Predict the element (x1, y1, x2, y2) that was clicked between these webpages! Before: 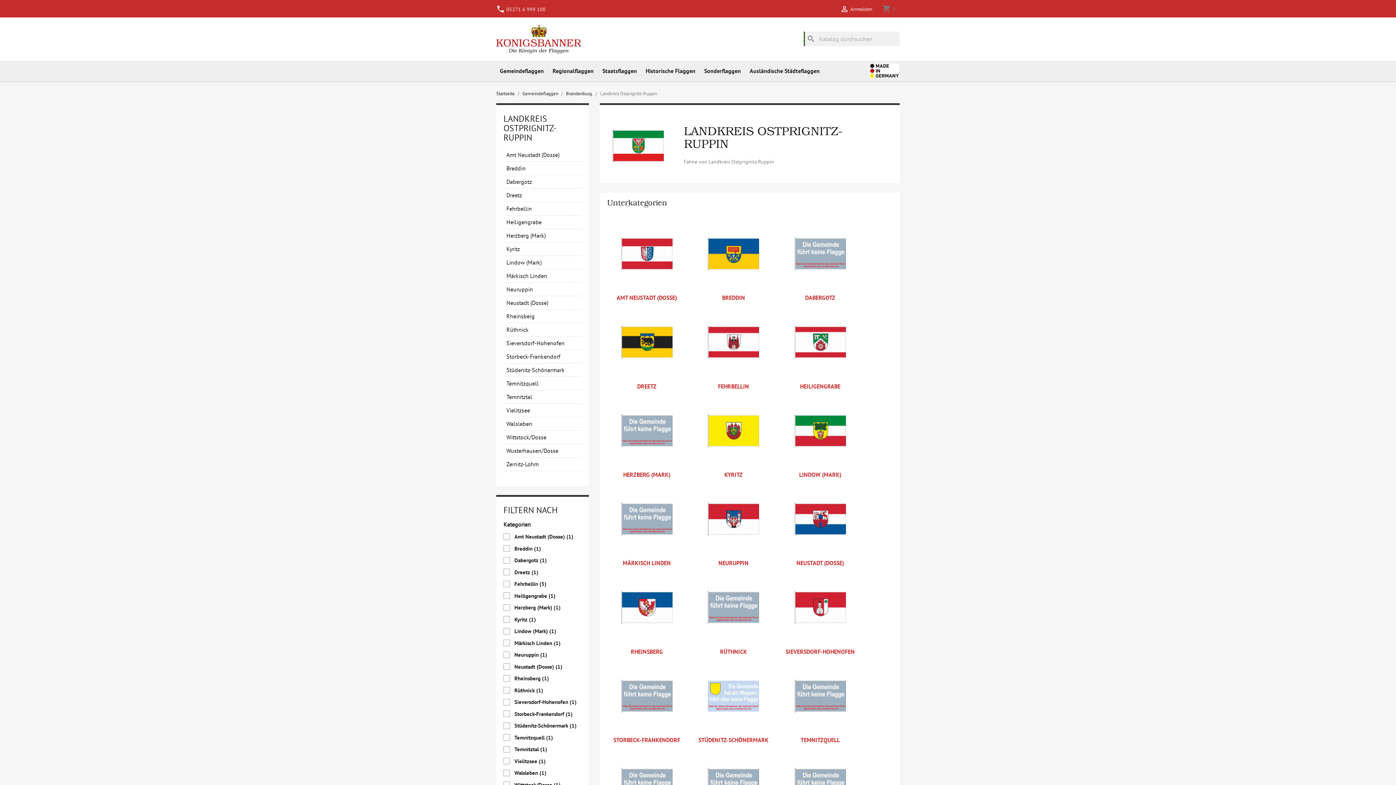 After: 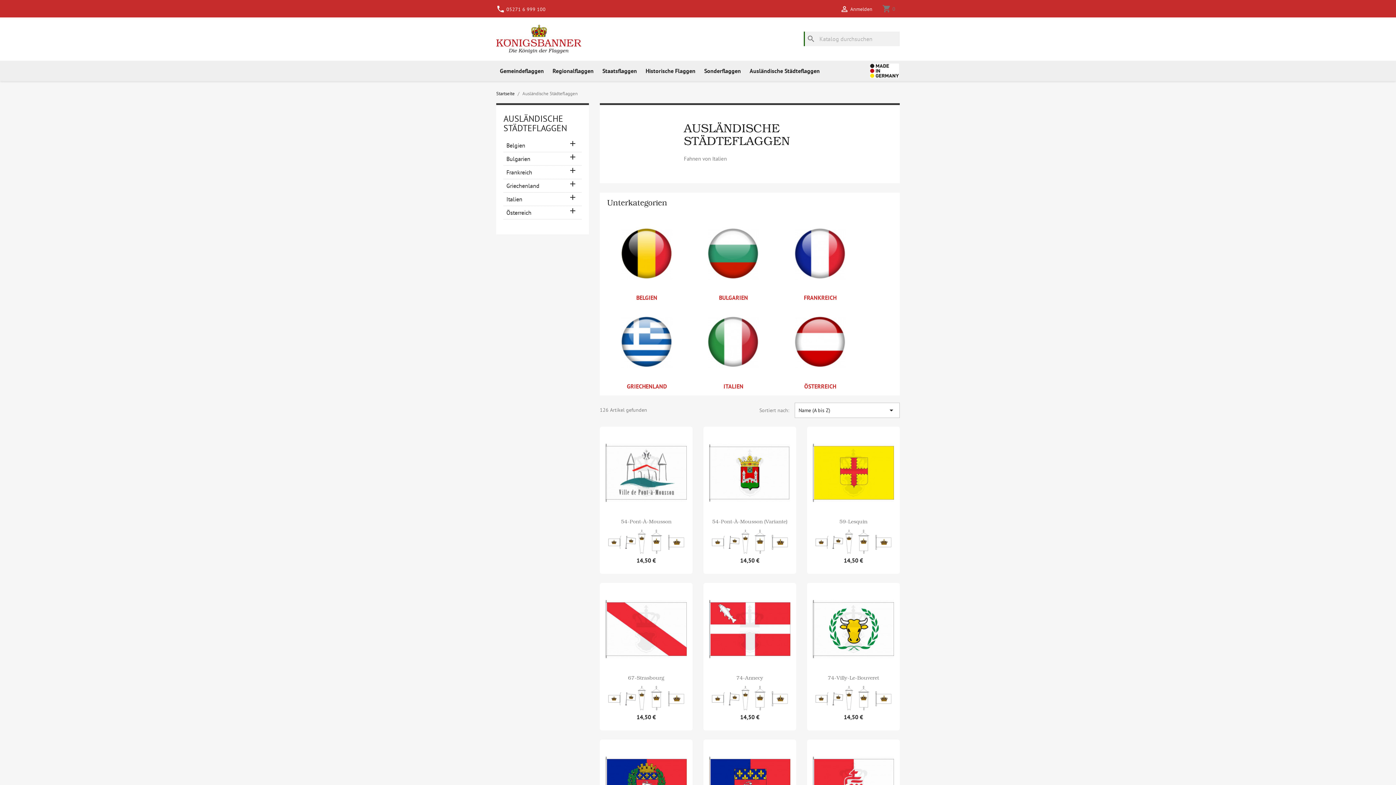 Action: bbox: (746, 63, 823, 78) label: Ausländische Städteflaggen